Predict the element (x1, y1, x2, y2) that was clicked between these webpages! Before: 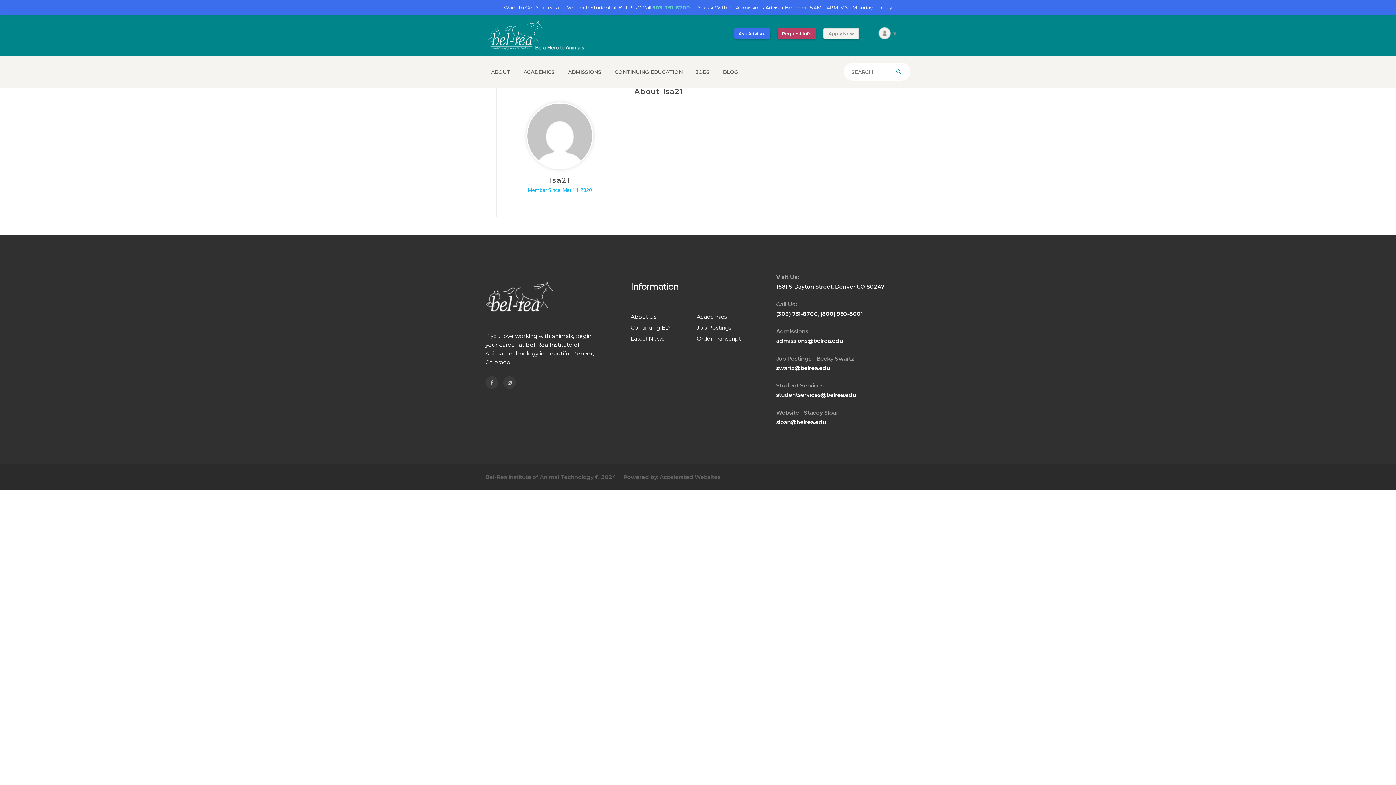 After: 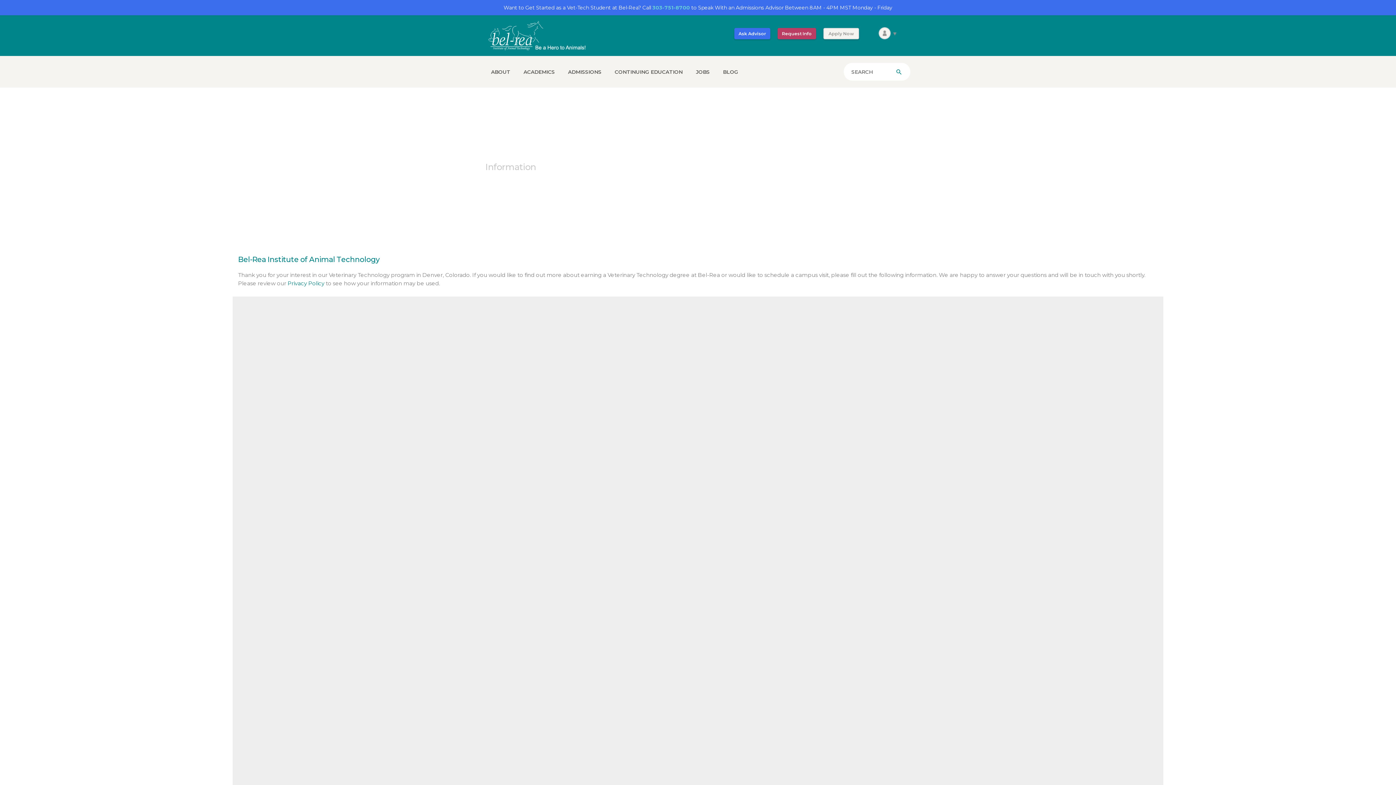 Action: bbox: (777, 28, 816, 39) label: Request Info